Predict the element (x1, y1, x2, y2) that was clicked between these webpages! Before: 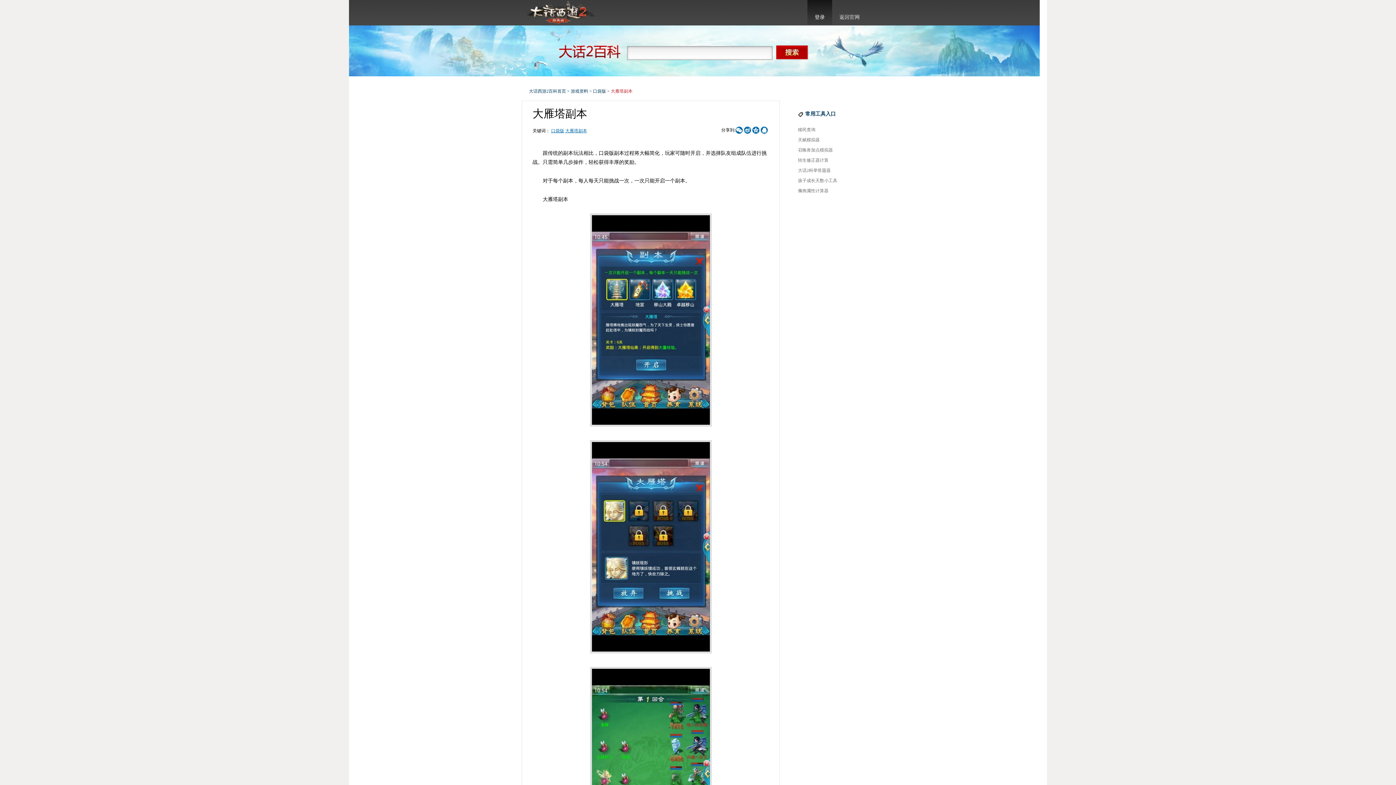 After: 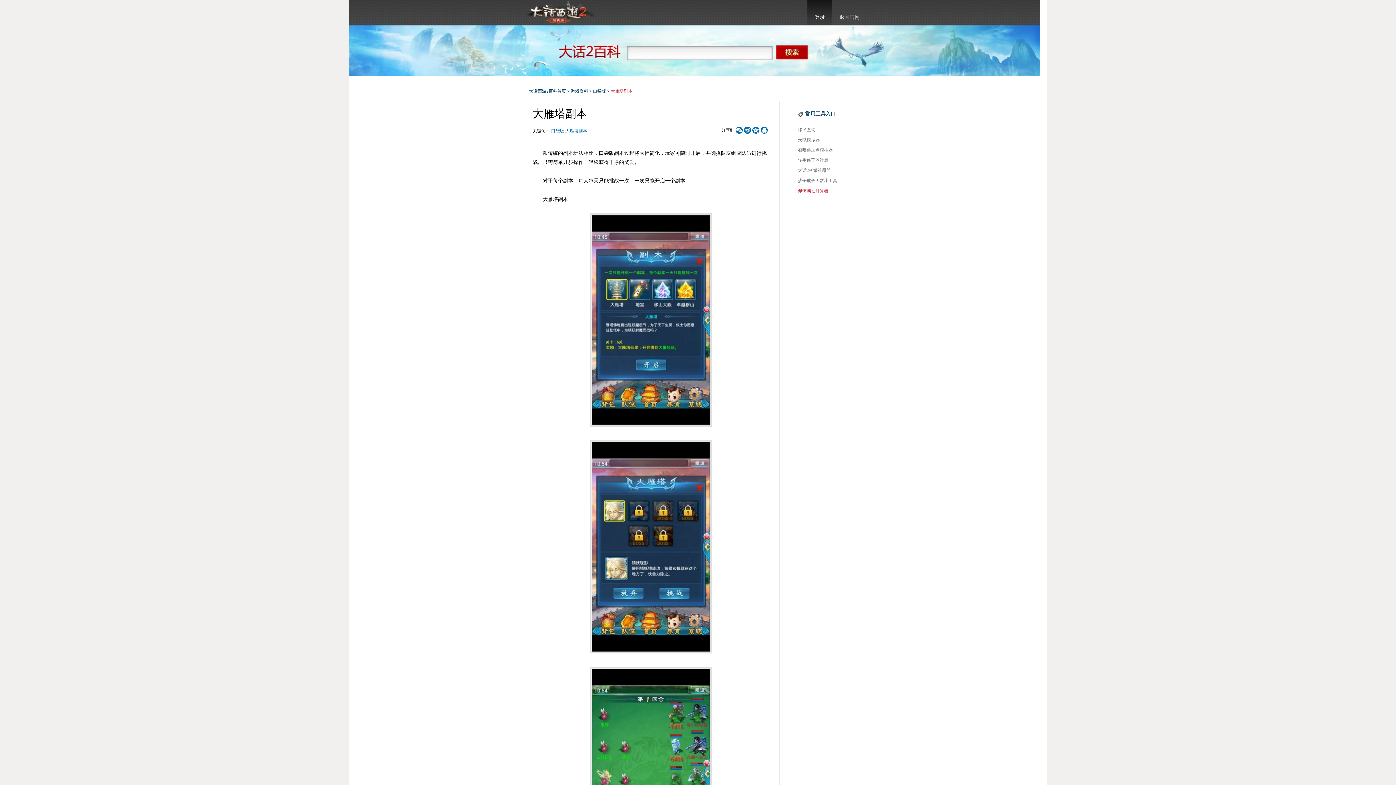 Action: label: 佩饰属性计算器 bbox: (798, 188, 828, 193)